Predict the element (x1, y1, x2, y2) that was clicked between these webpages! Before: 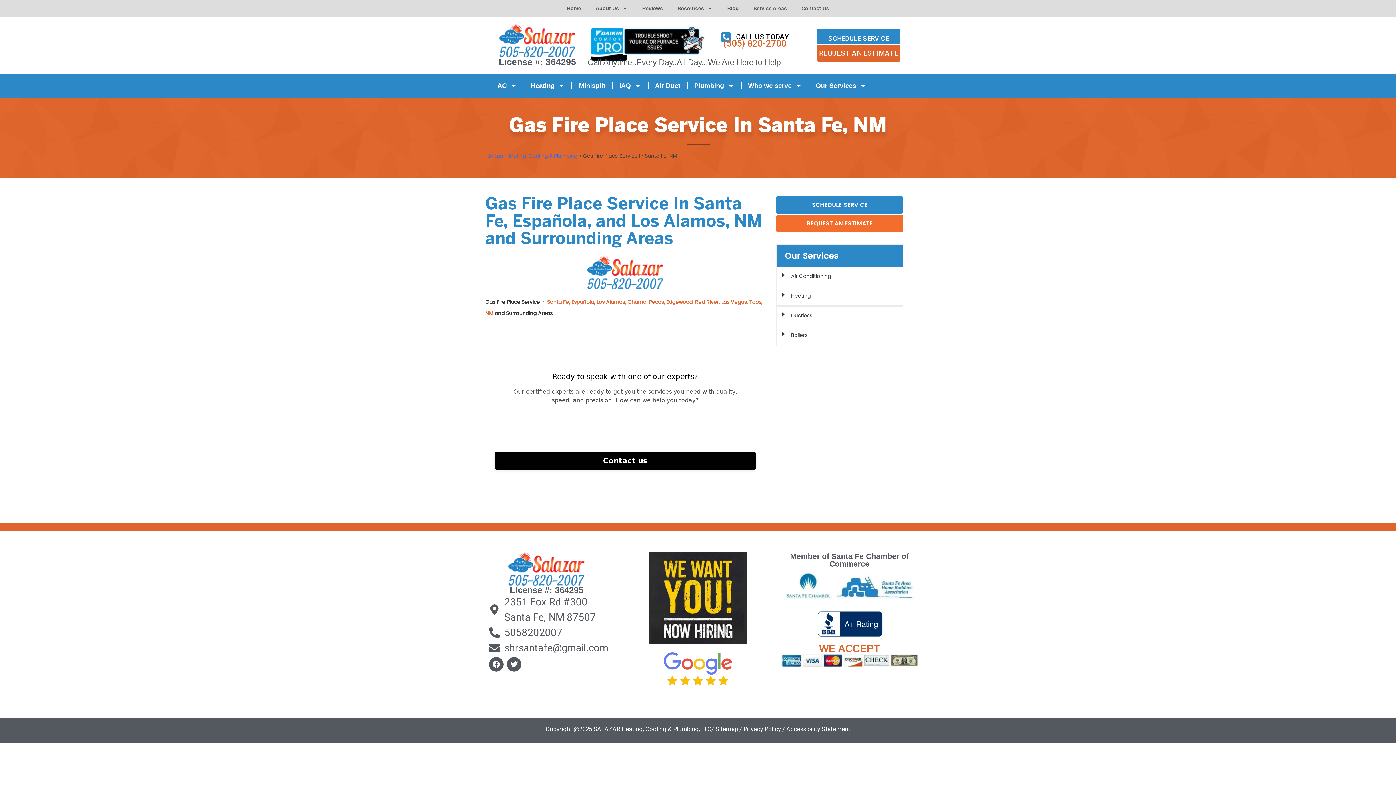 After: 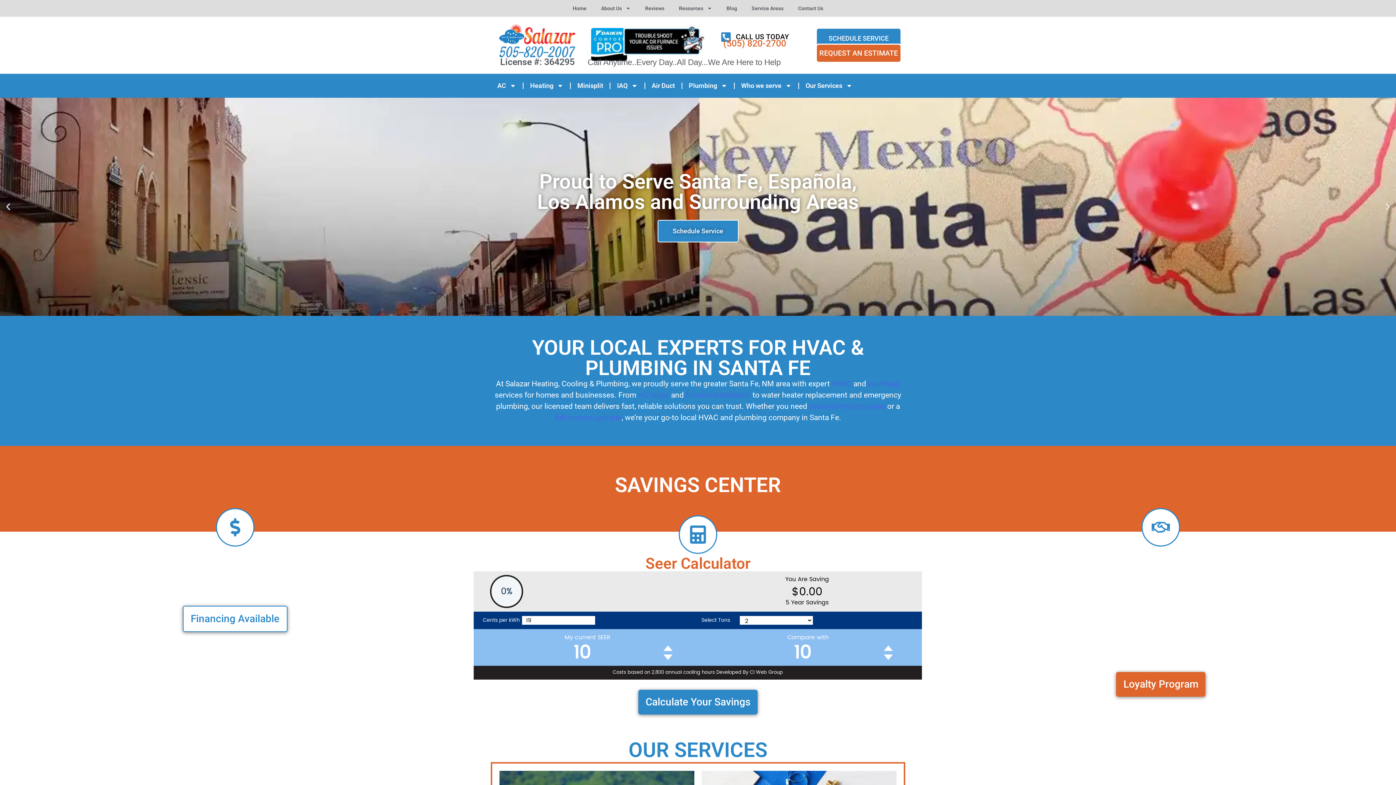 Action: bbox: (487, 152, 577, 160) label: Salazar Heating, Cooling & Plumbing